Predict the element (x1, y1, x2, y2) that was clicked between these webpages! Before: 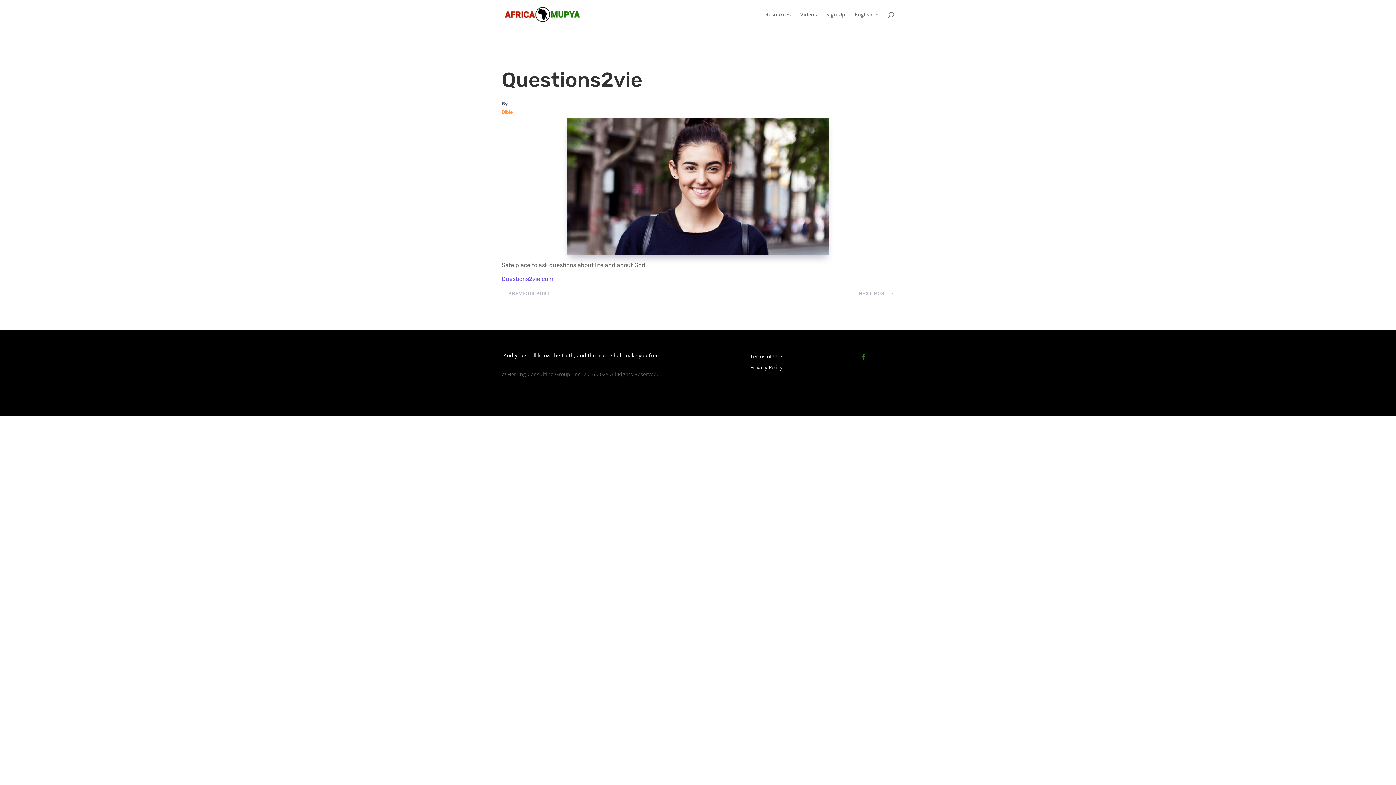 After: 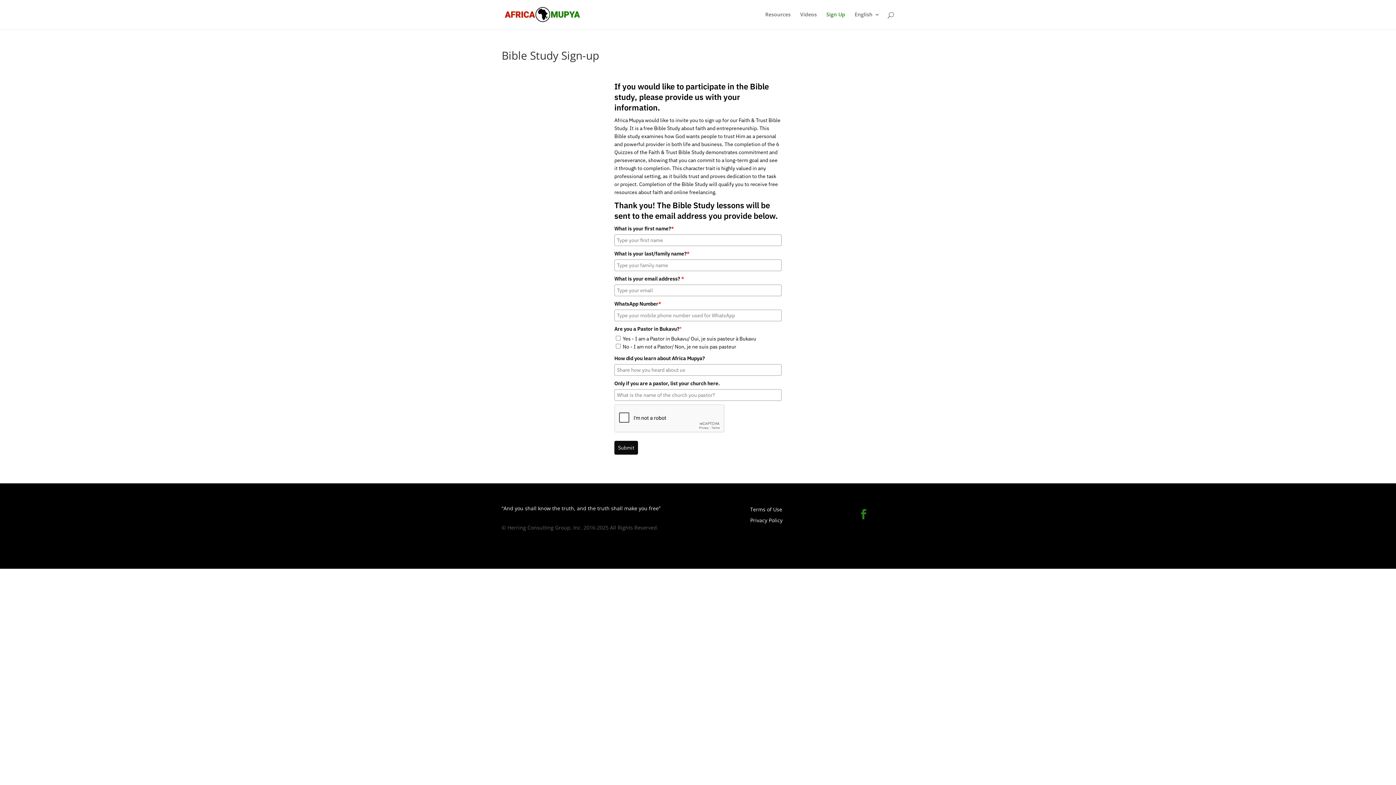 Action: label: Sign Up bbox: (826, 12, 845, 29)